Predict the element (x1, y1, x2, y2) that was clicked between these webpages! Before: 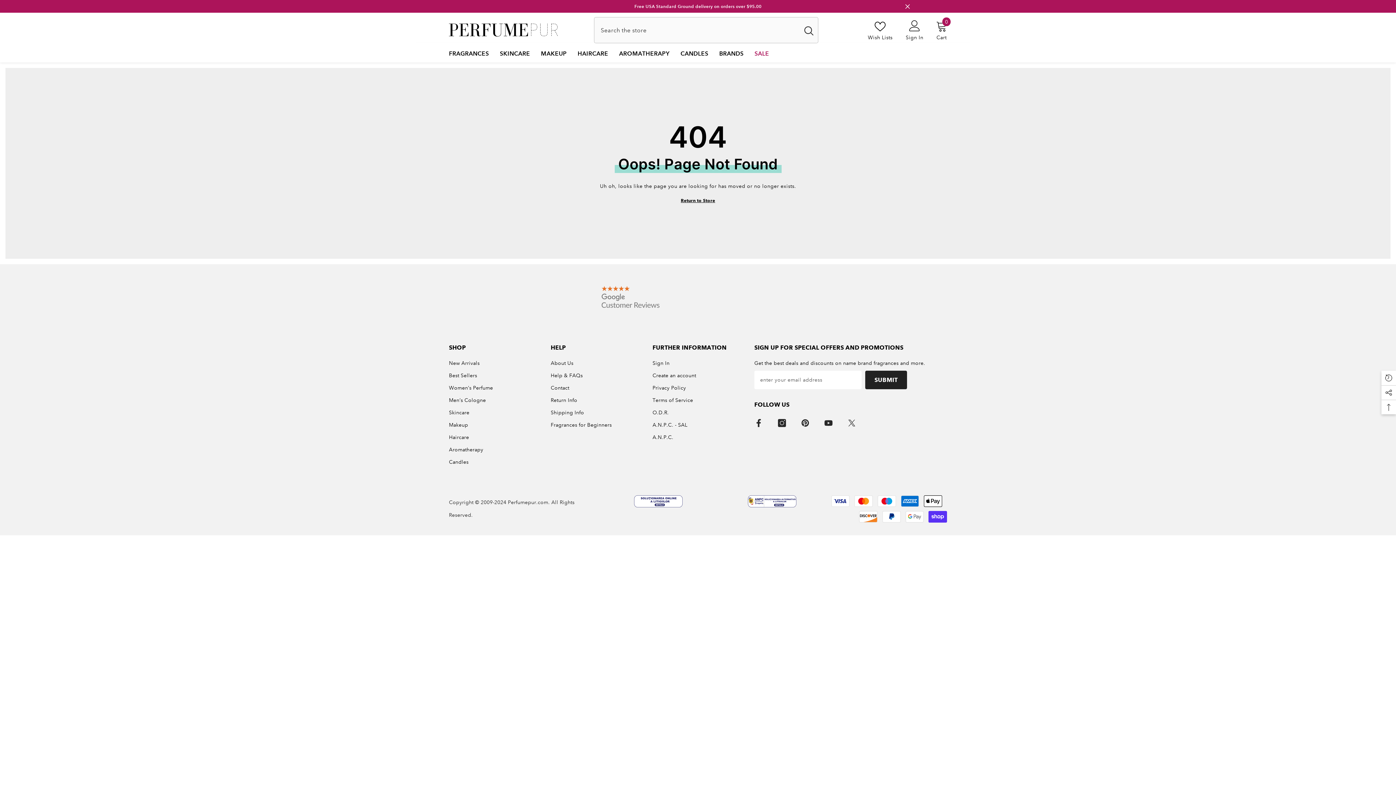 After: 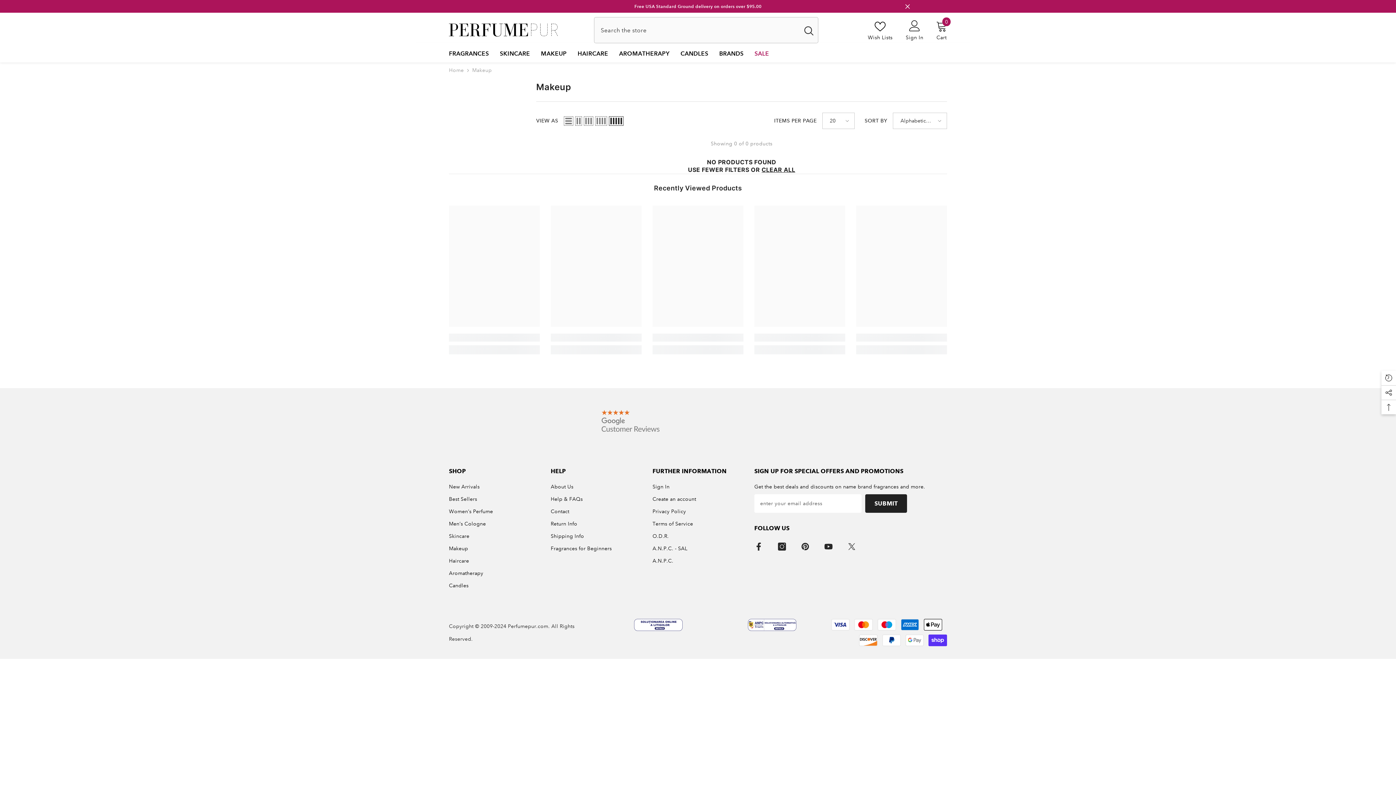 Action: bbox: (535, 49, 572, 62) label: MAKEUP